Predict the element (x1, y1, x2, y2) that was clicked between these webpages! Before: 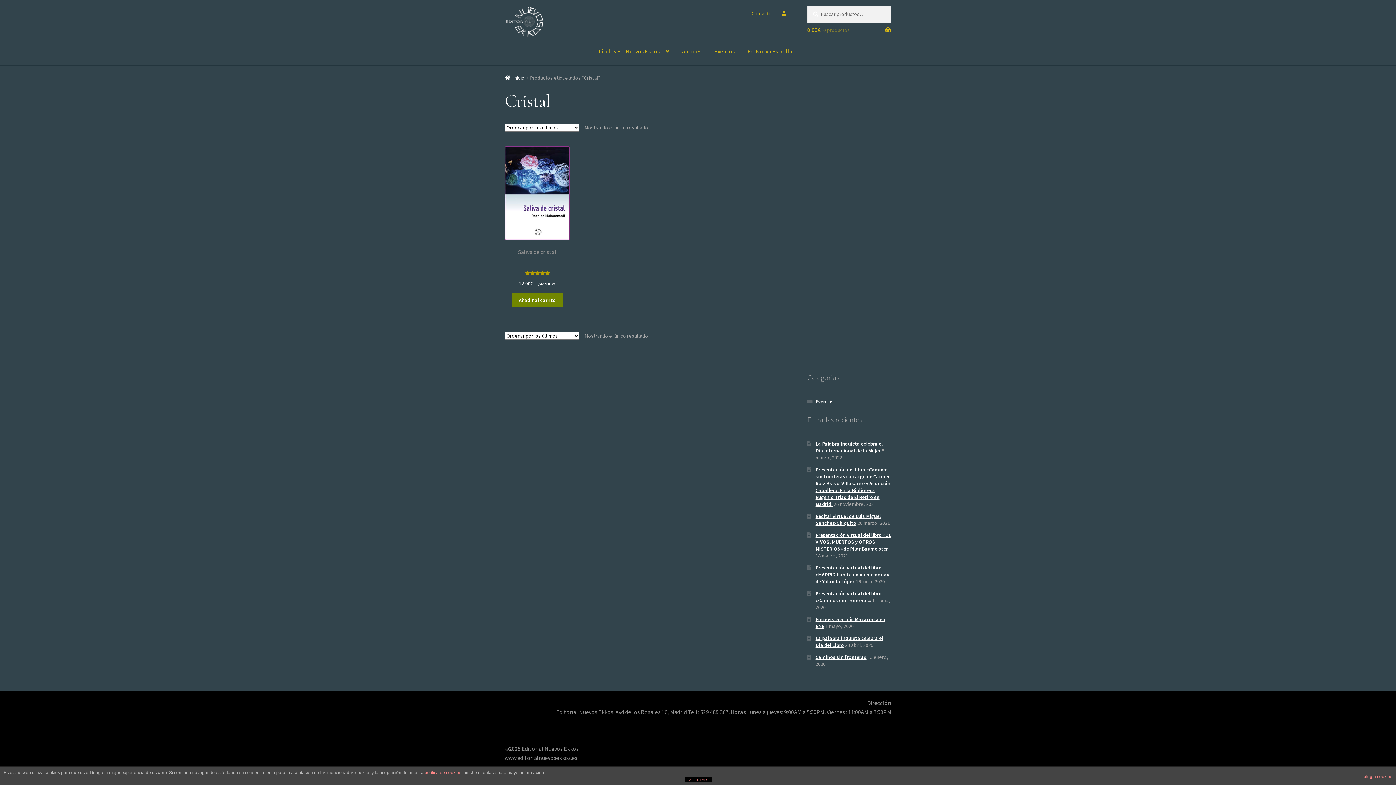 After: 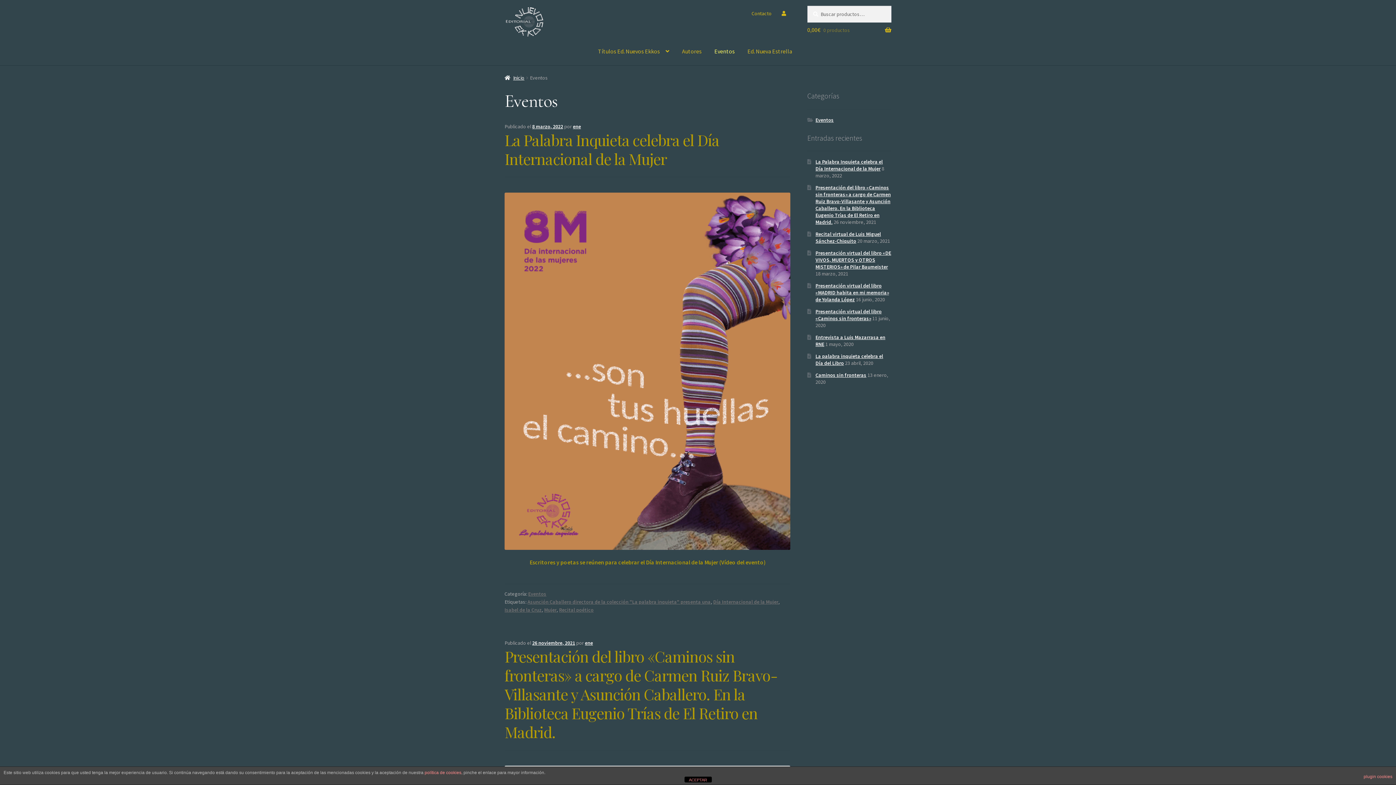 Action: label: Eventos bbox: (708, 37, 740, 65)